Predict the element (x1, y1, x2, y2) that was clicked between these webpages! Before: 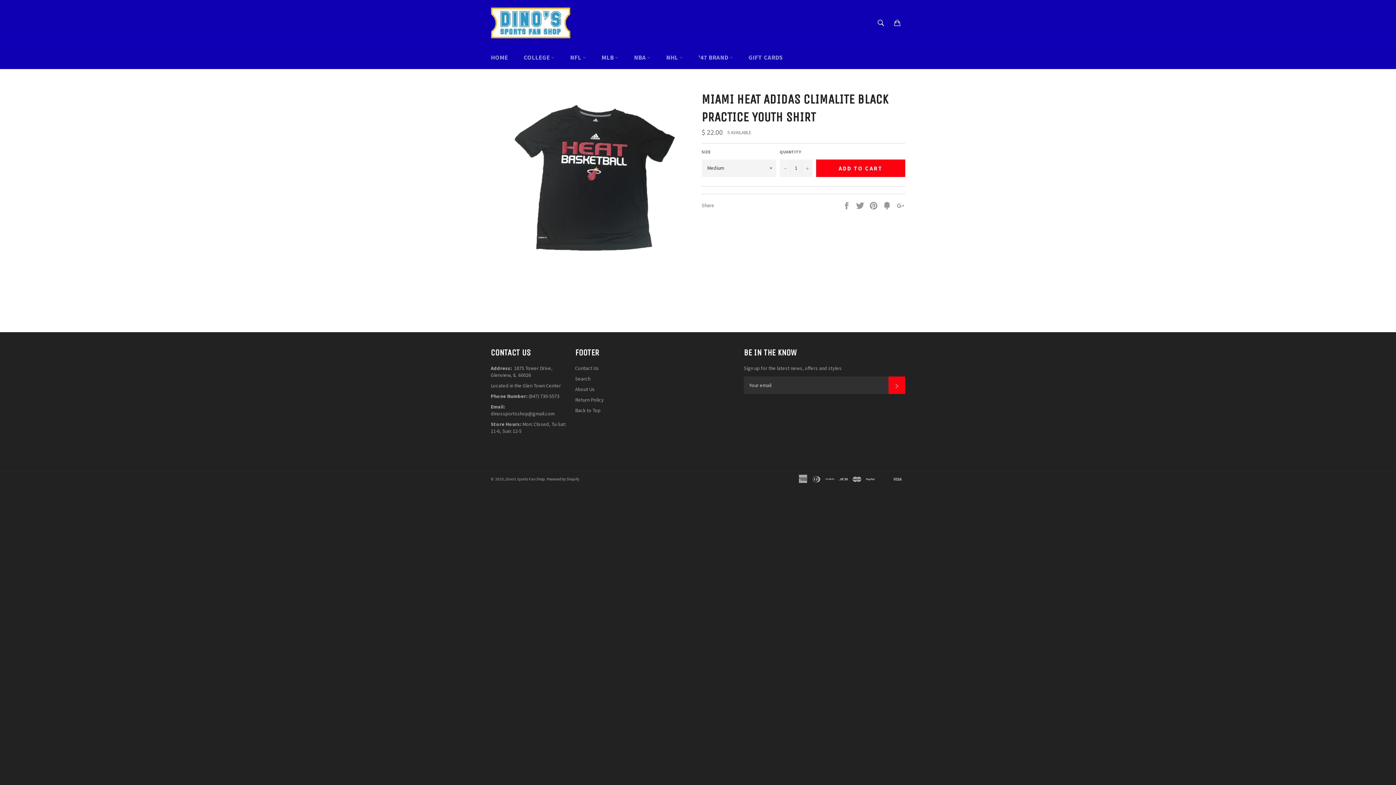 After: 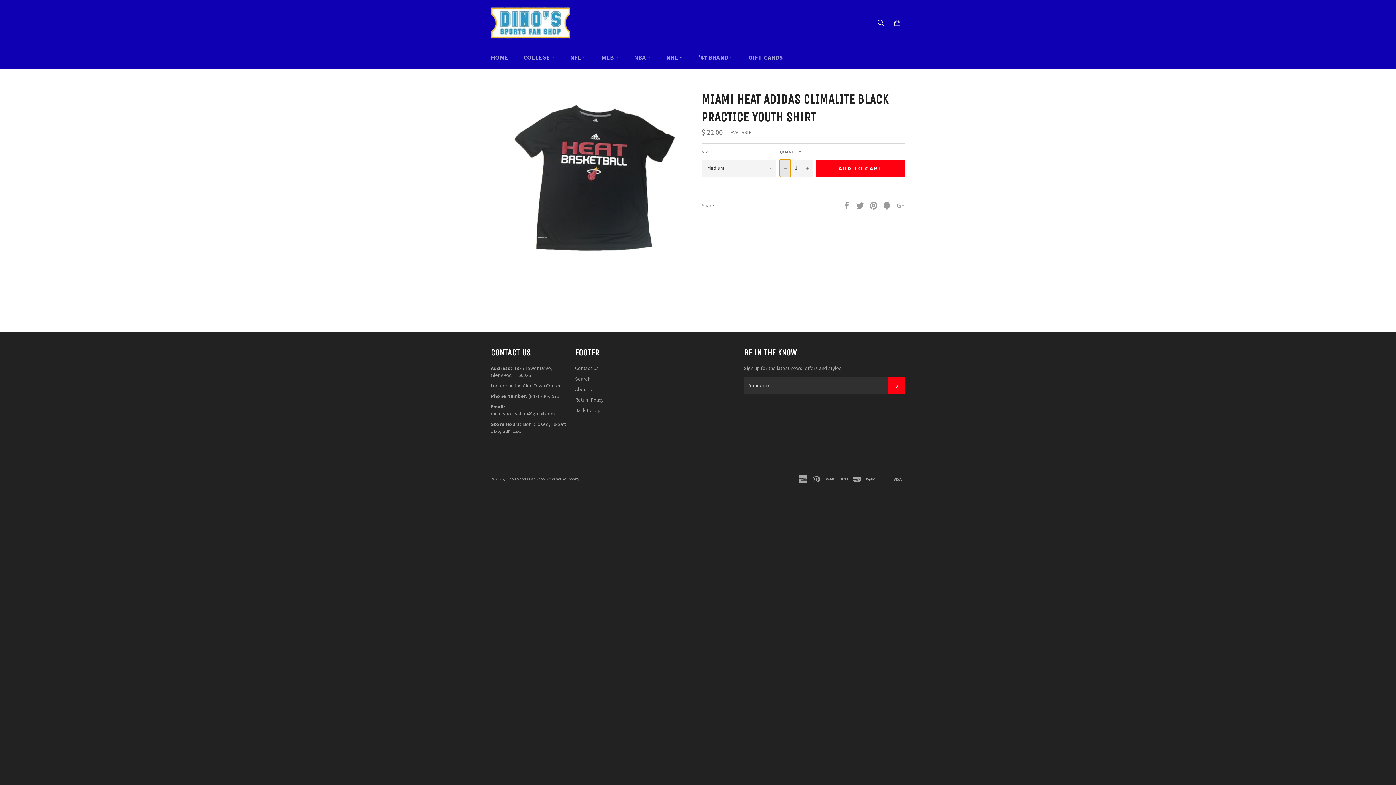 Action: bbox: (780, 159, 790, 176) label: Decrease quantity